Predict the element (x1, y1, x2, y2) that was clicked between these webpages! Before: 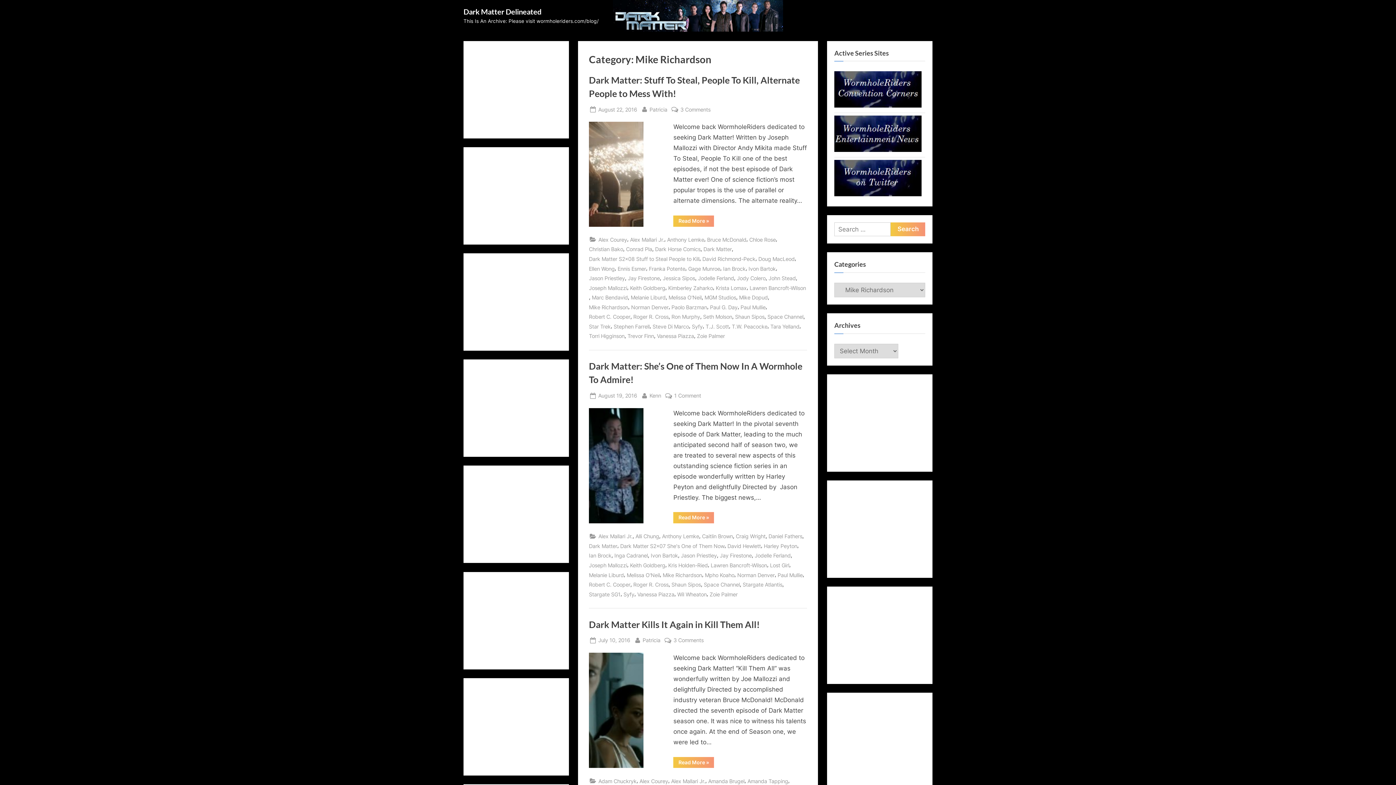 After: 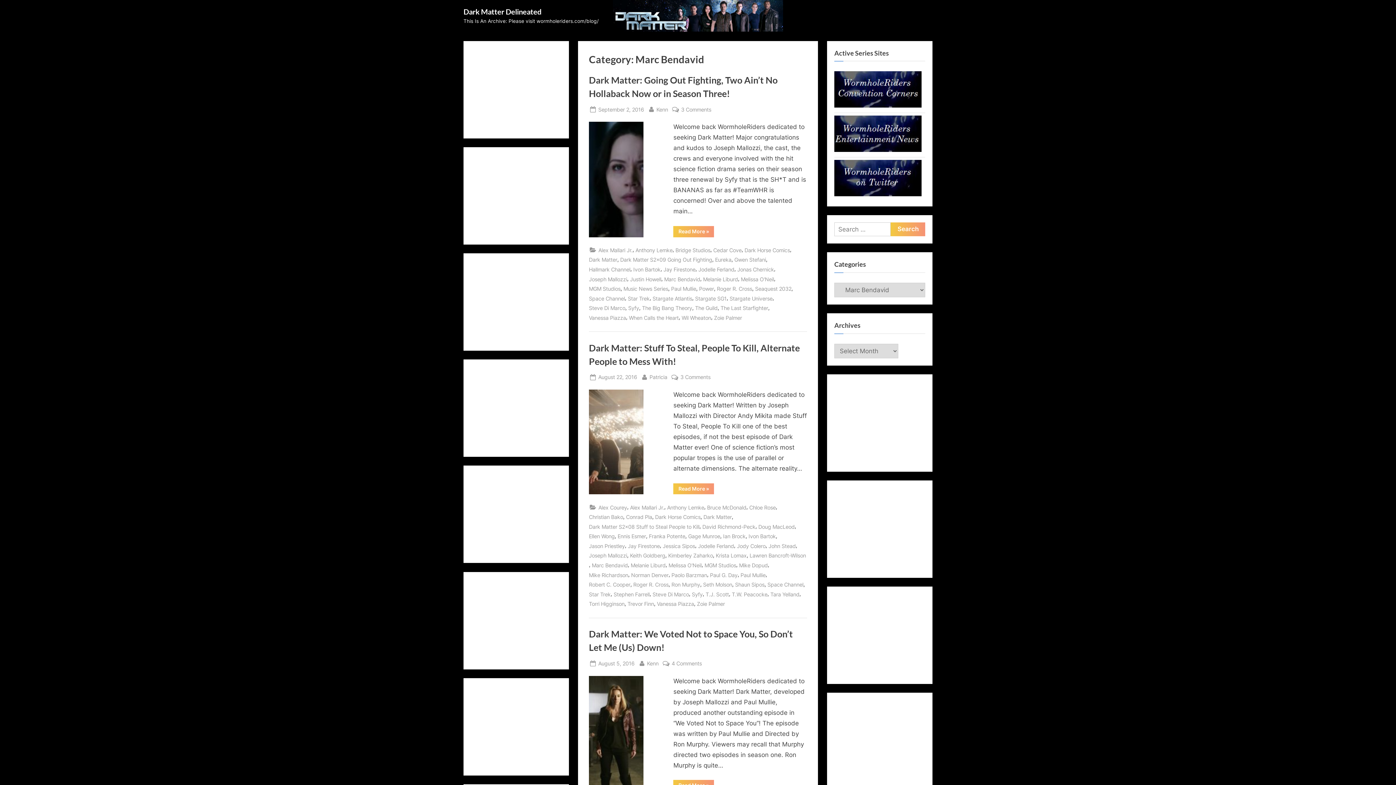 Action: bbox: (592, 293, 628, 302) label: Marc Bendavid